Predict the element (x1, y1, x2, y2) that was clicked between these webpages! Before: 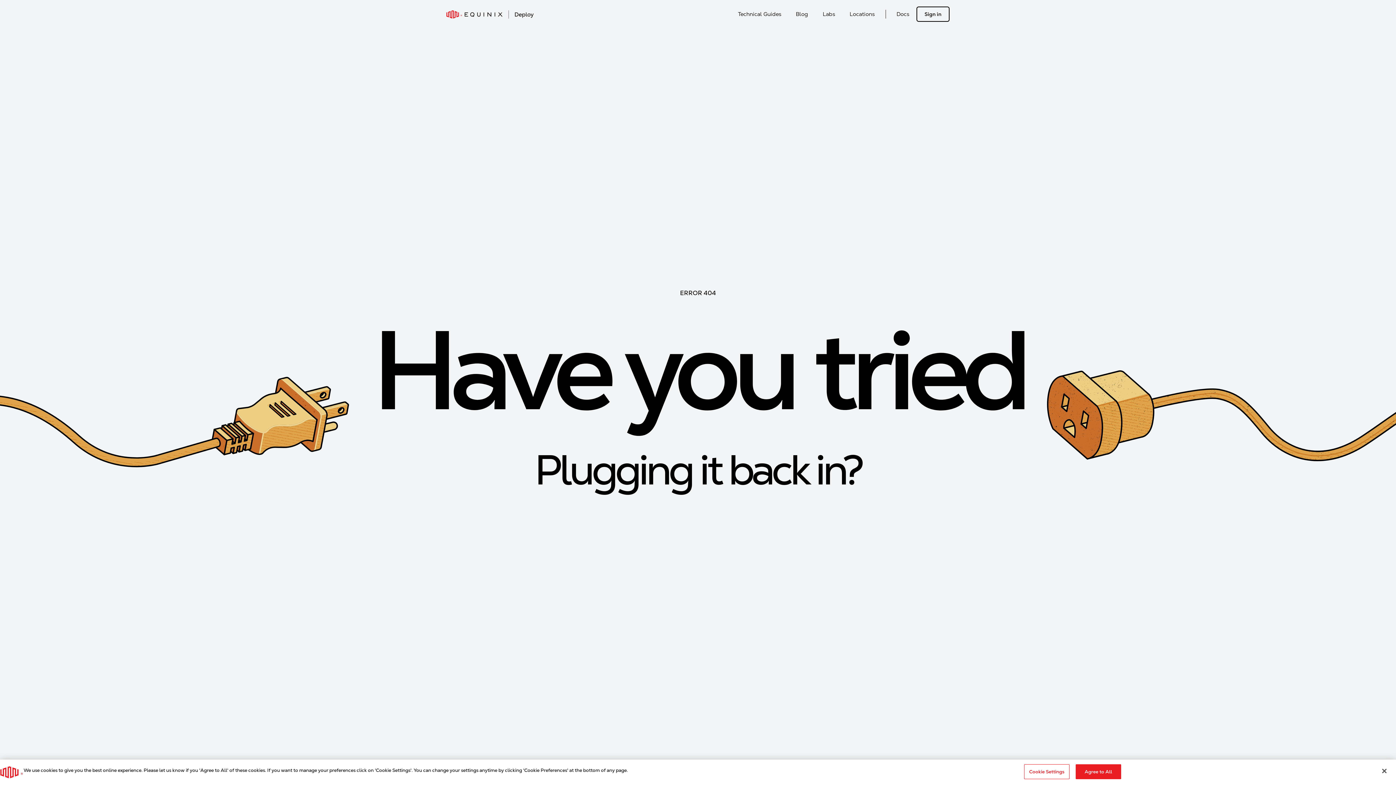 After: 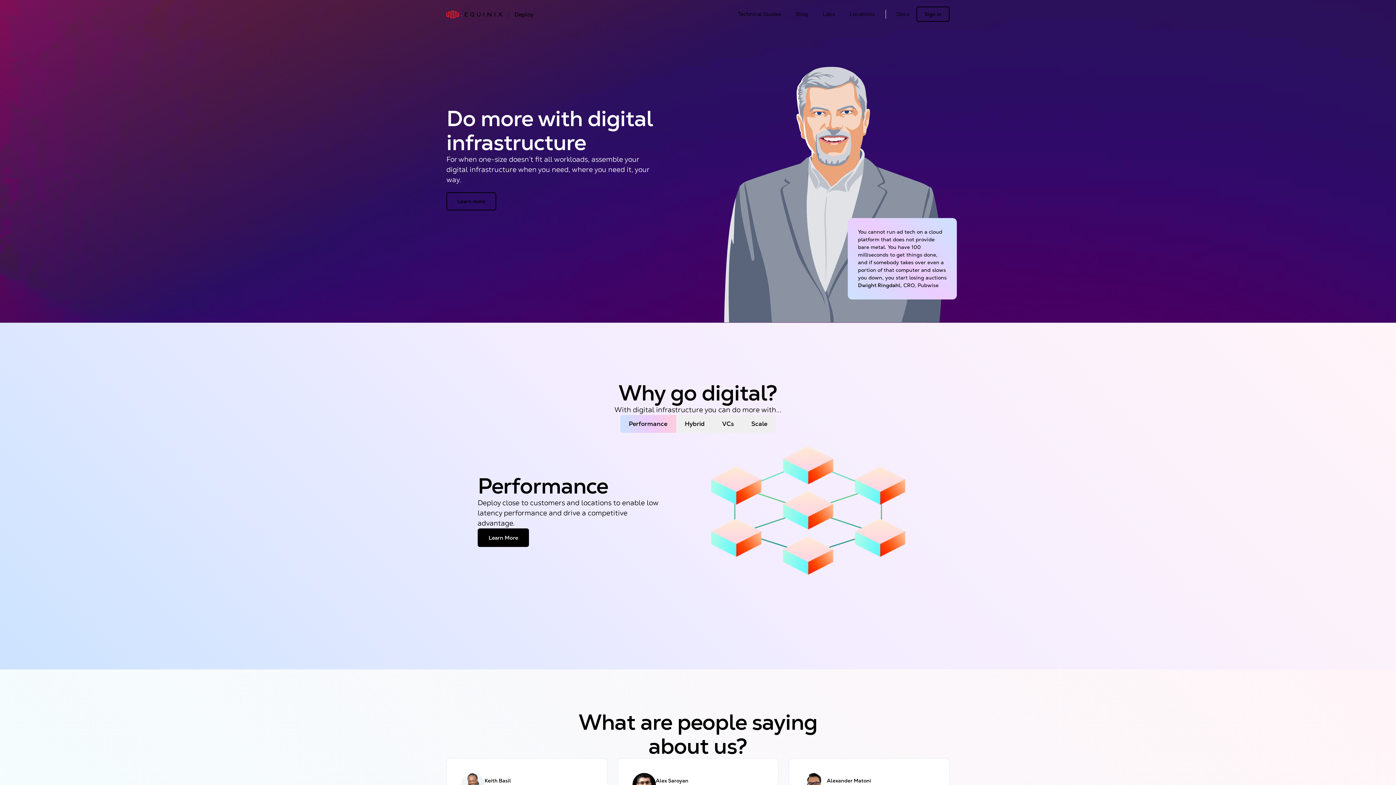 Action: bbox: (446, 5, 533, 22) label: Equinix Deploy